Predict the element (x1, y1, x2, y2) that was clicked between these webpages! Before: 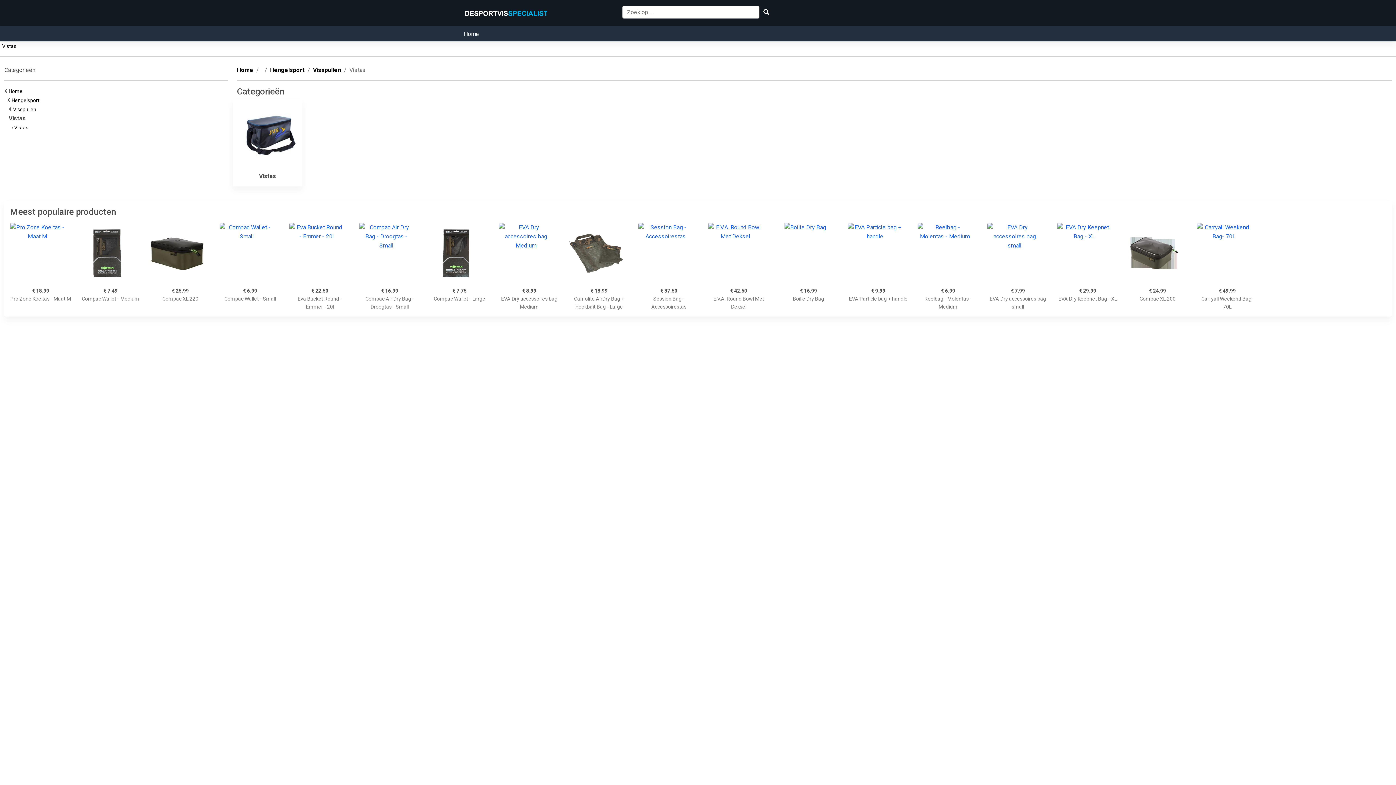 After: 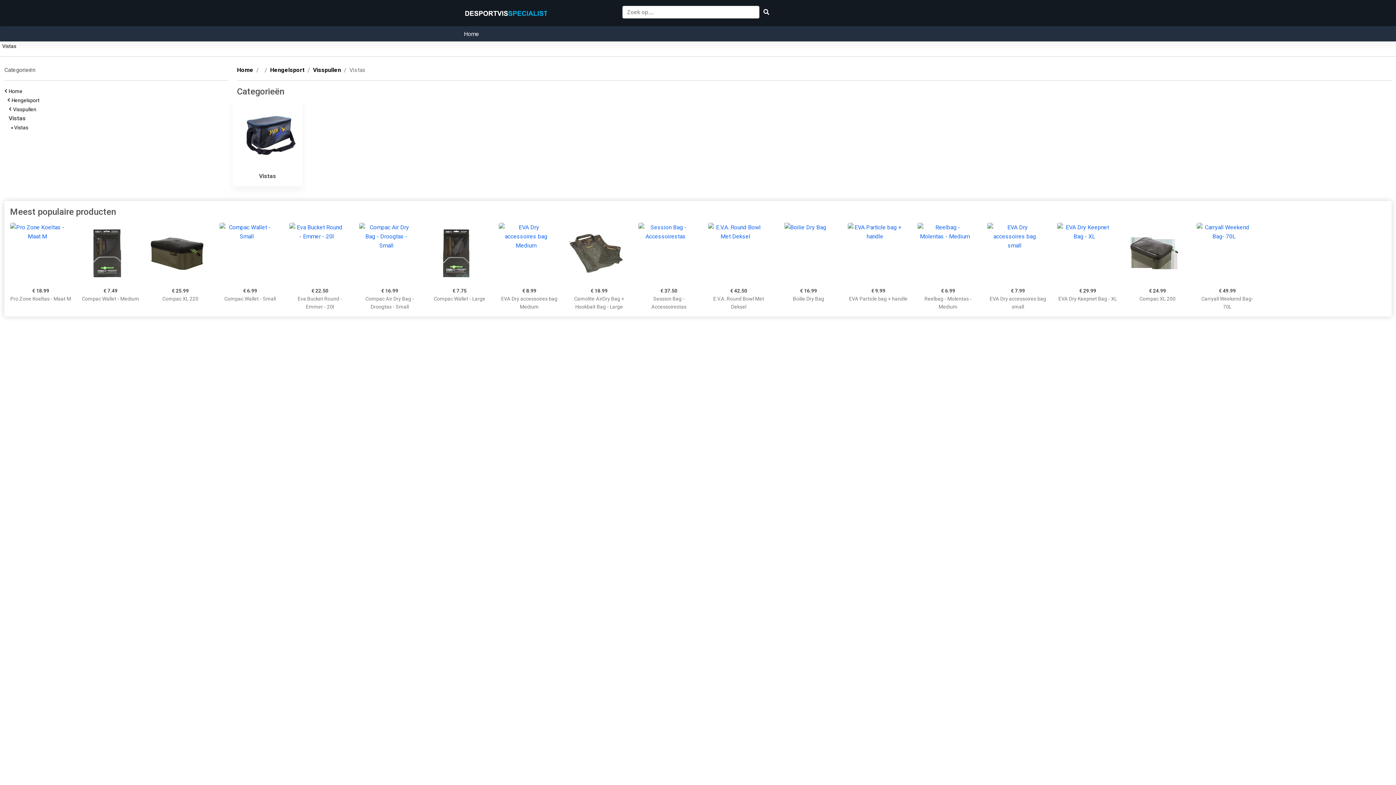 Action: label: Meest populaire producten bbox: (10, 206, 1386, 217)